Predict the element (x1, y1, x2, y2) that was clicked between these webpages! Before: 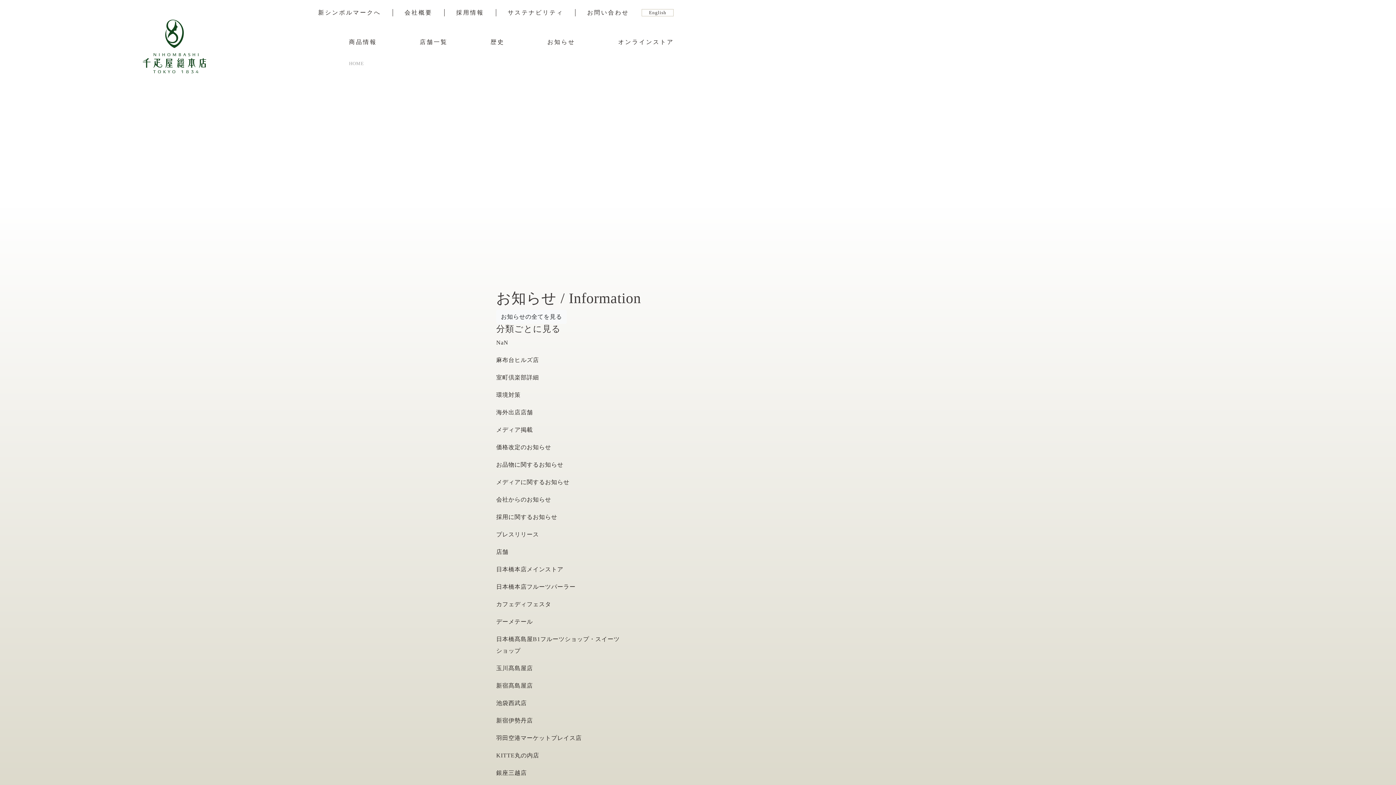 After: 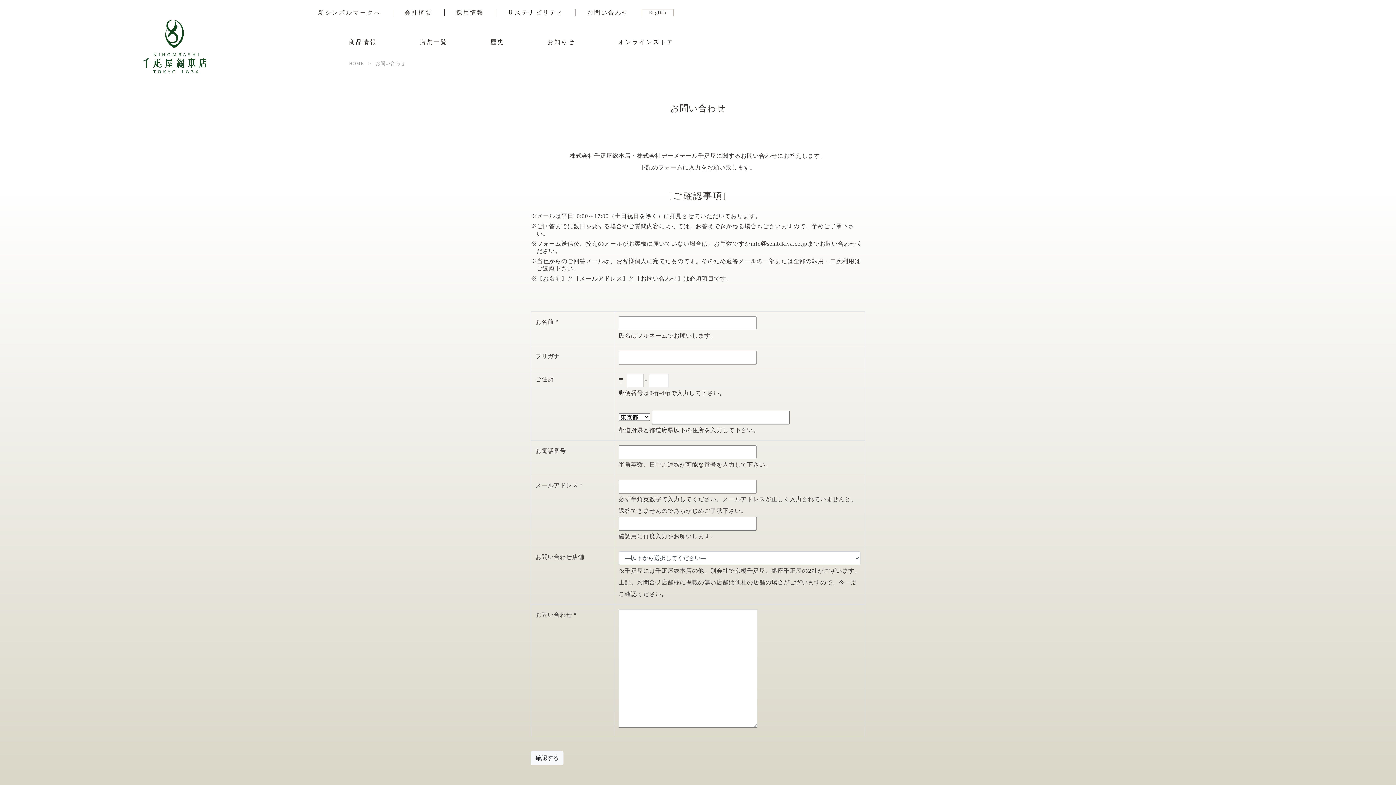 Action: label: お問い合わせ bbox: (587, 9, 629, 15)